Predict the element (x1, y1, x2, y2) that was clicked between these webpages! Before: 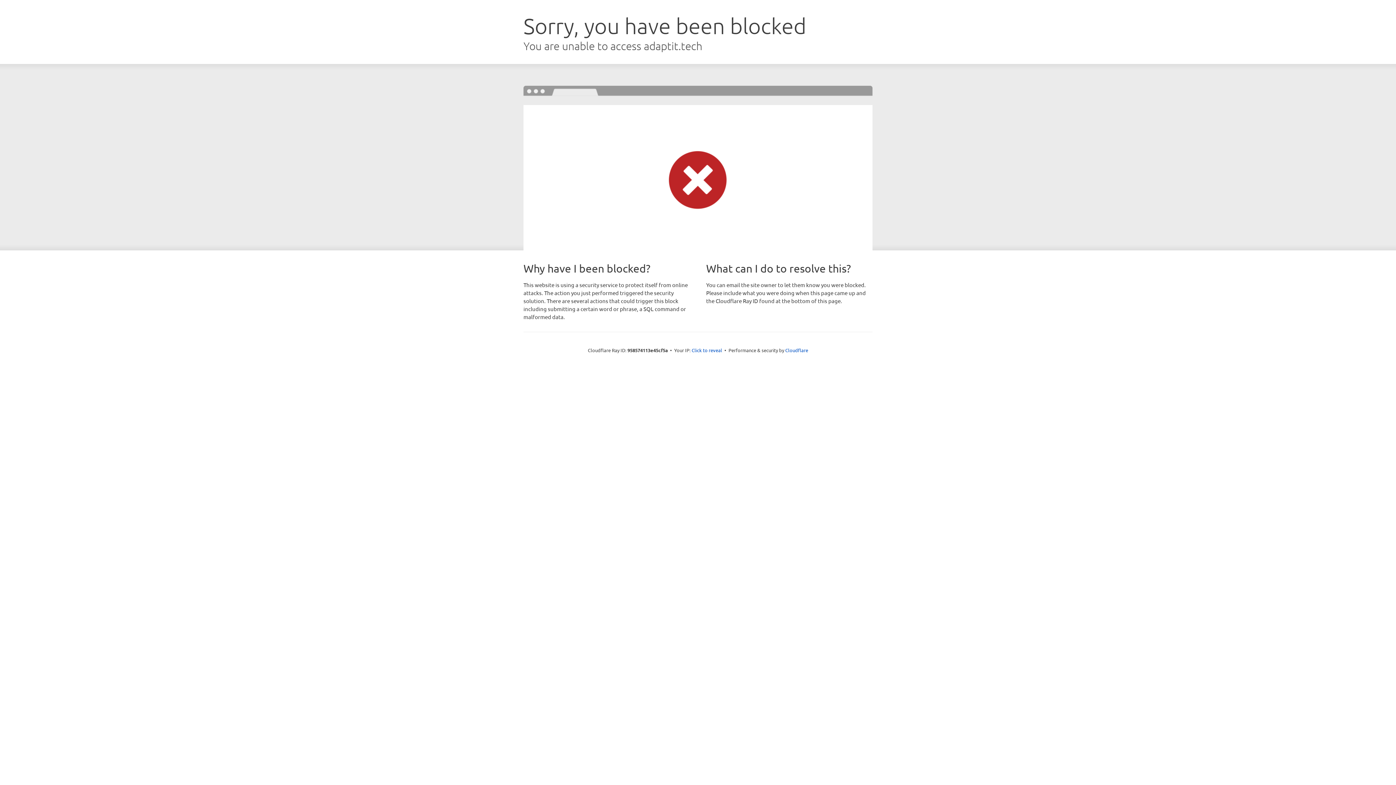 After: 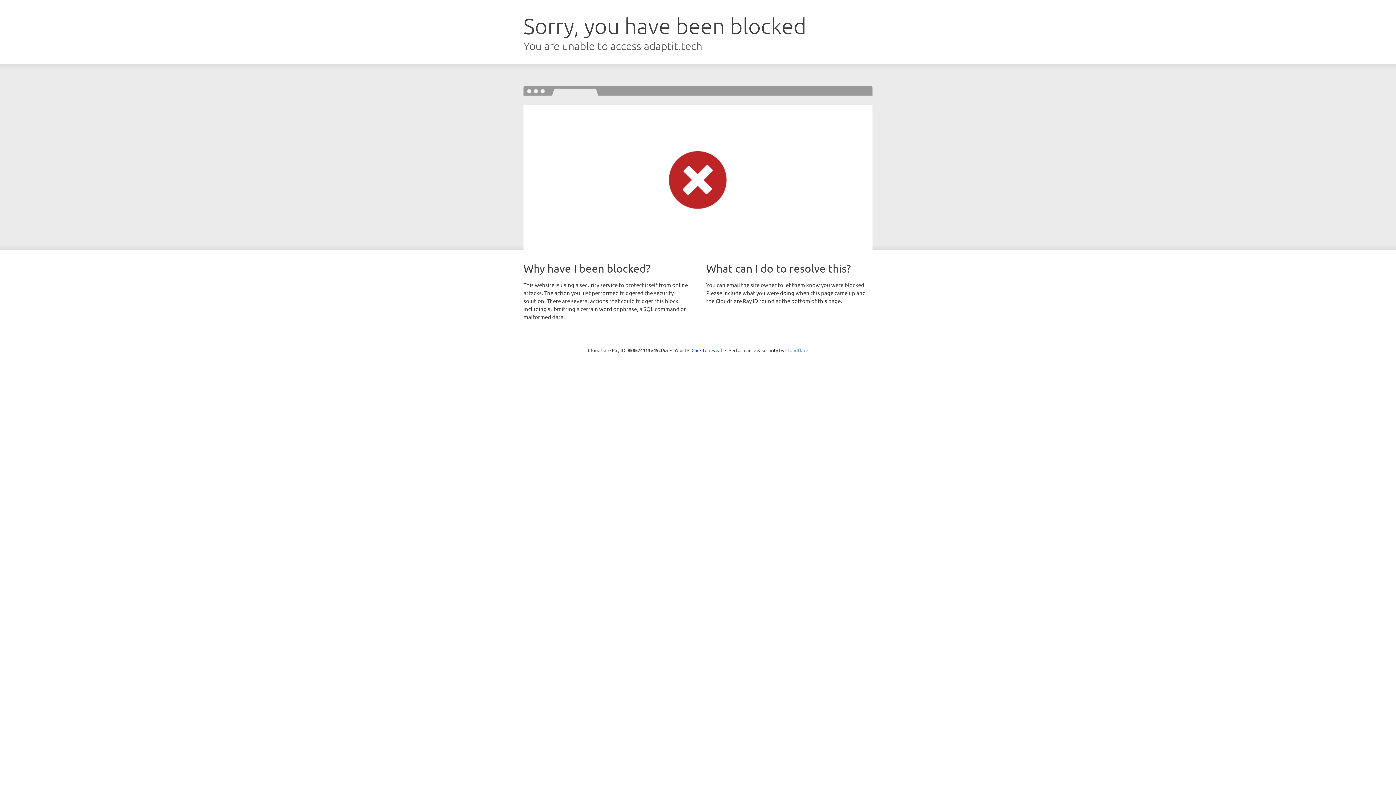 Action: bbox: (785, 347, 808, 353) label: Cloudflare